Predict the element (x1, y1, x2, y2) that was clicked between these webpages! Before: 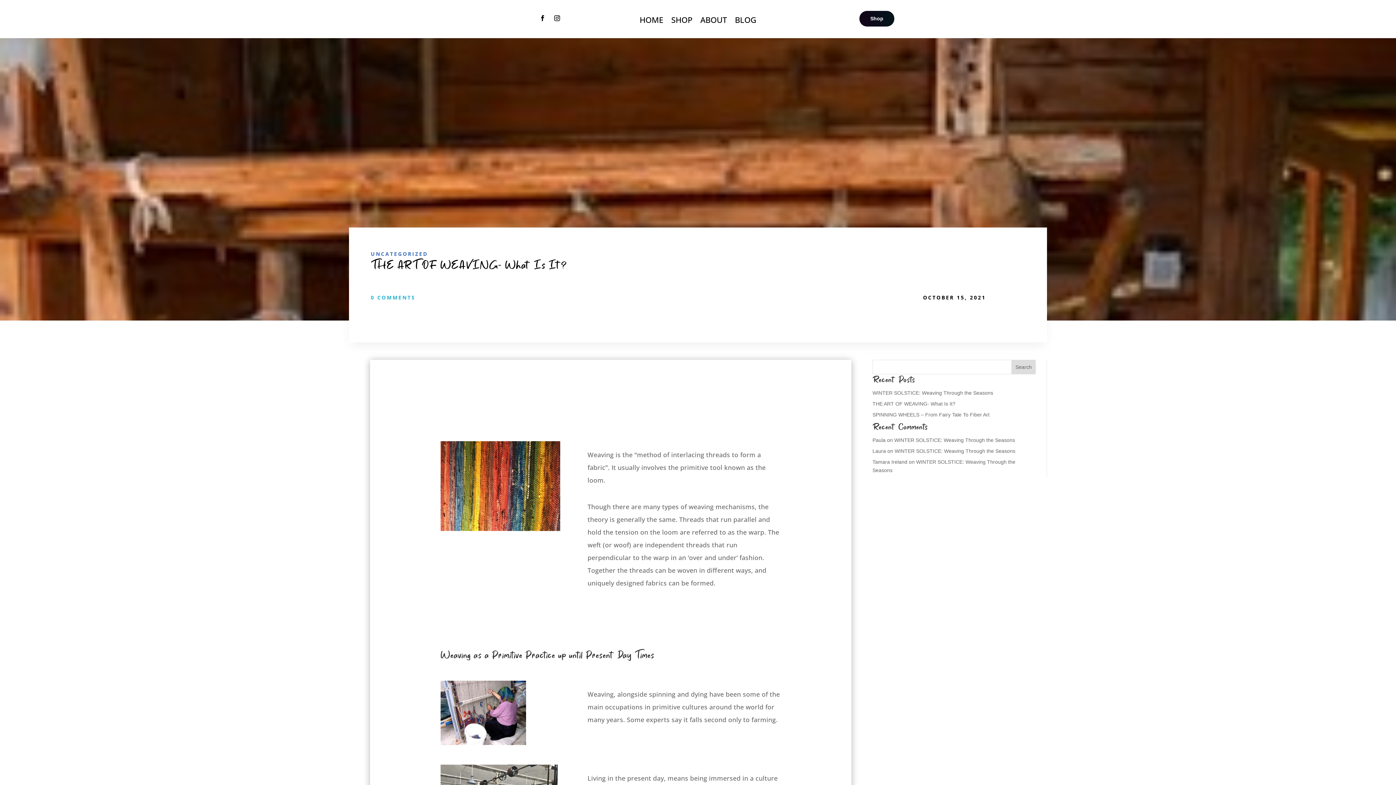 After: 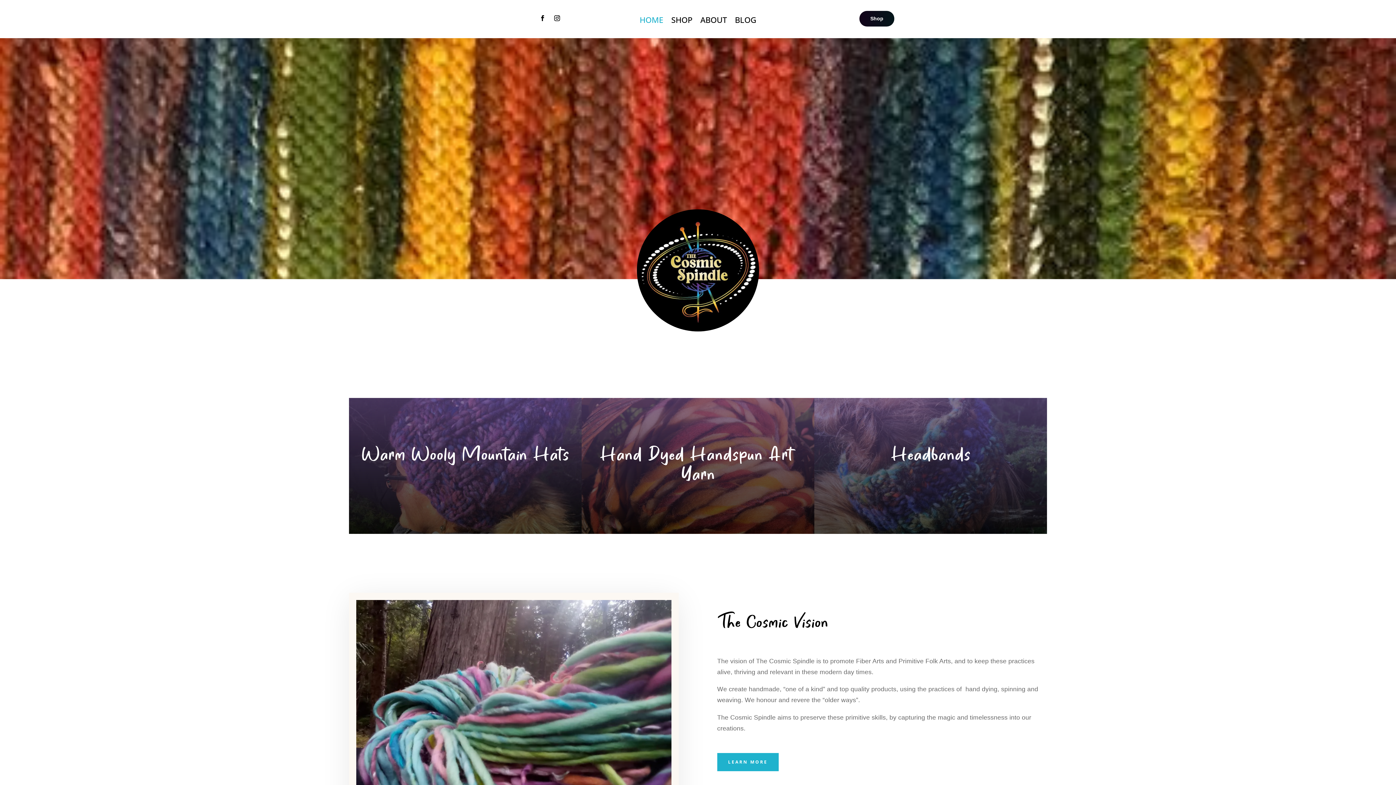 Action: label: HOME bbox: (639, 16, 663, 24)